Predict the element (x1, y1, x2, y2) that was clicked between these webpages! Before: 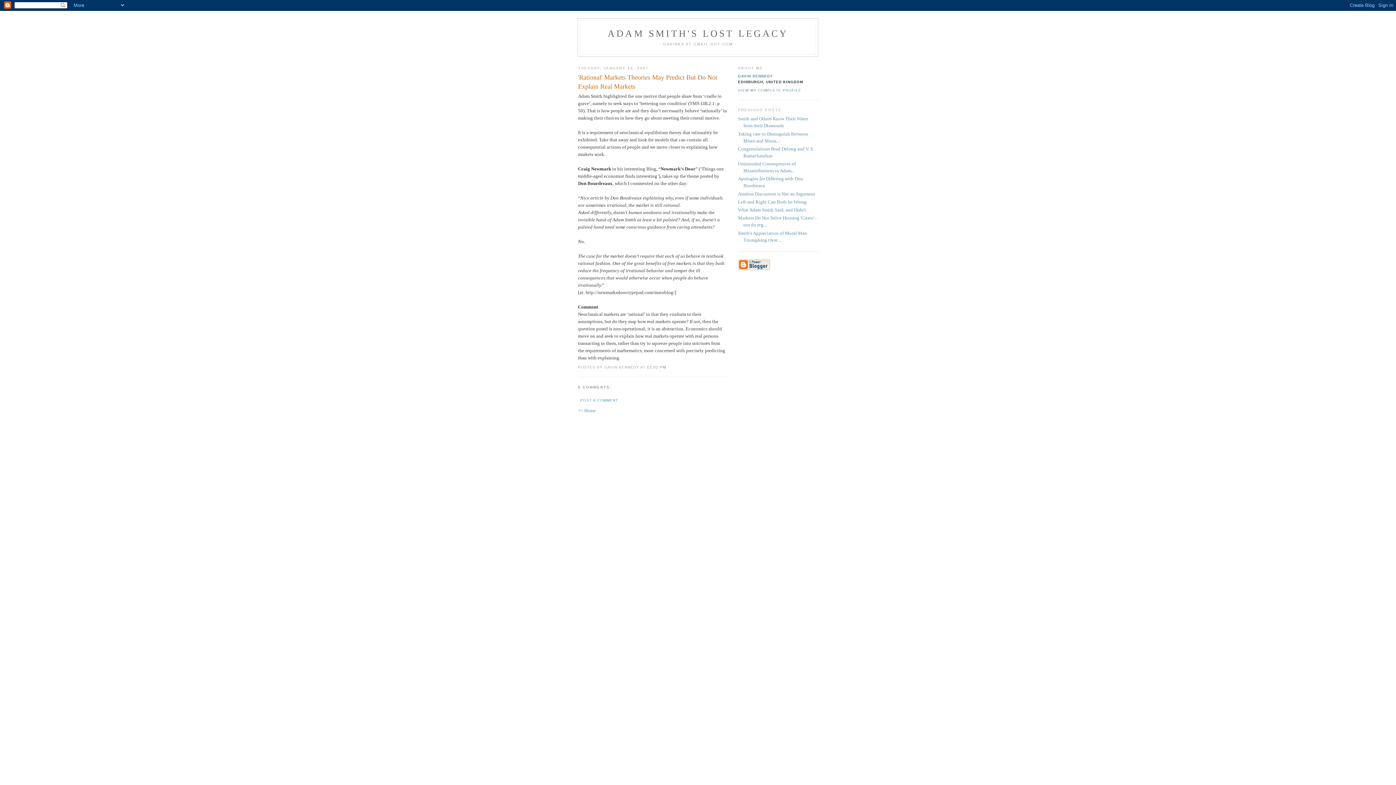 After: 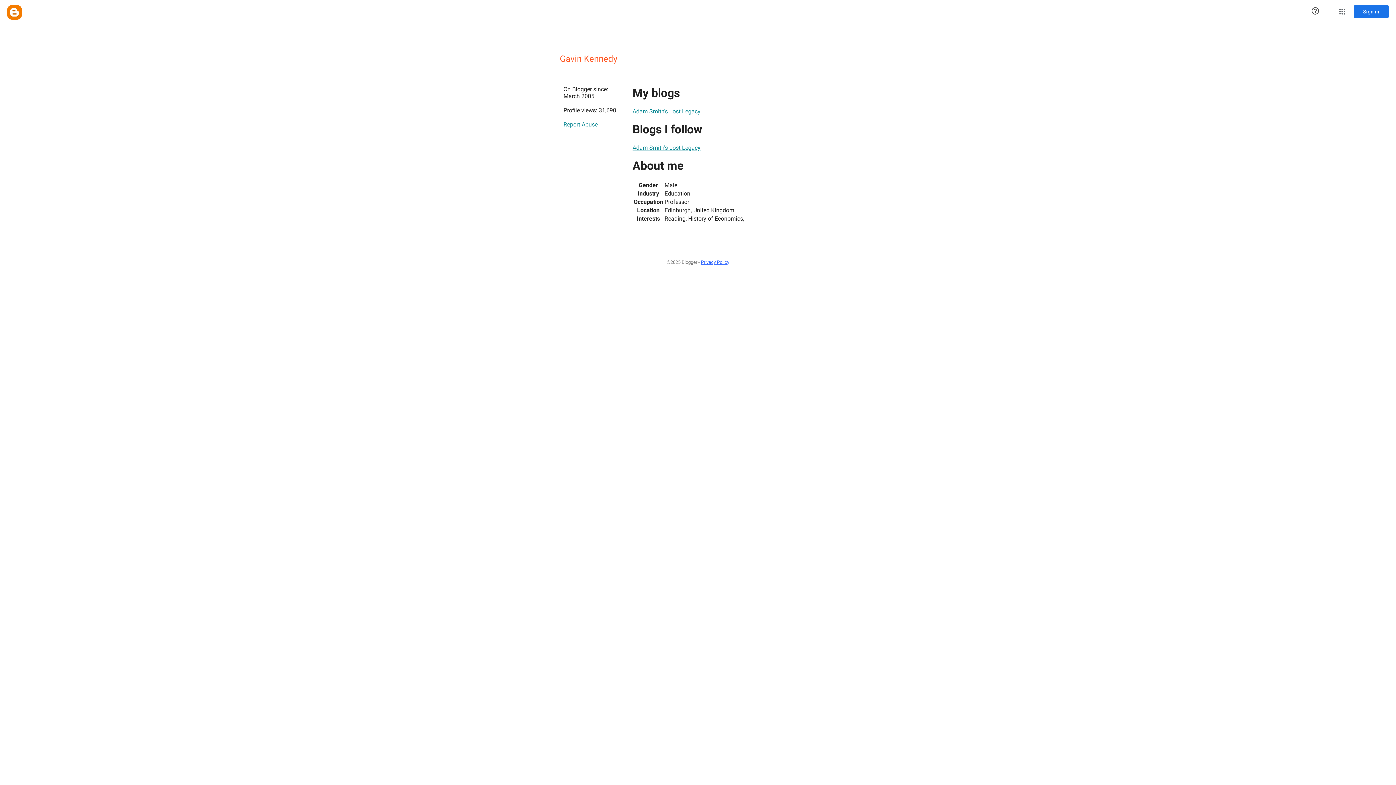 Action: label: VIEW MY COMPLETE PROFILE bbox: (738, 88, 801, 92)